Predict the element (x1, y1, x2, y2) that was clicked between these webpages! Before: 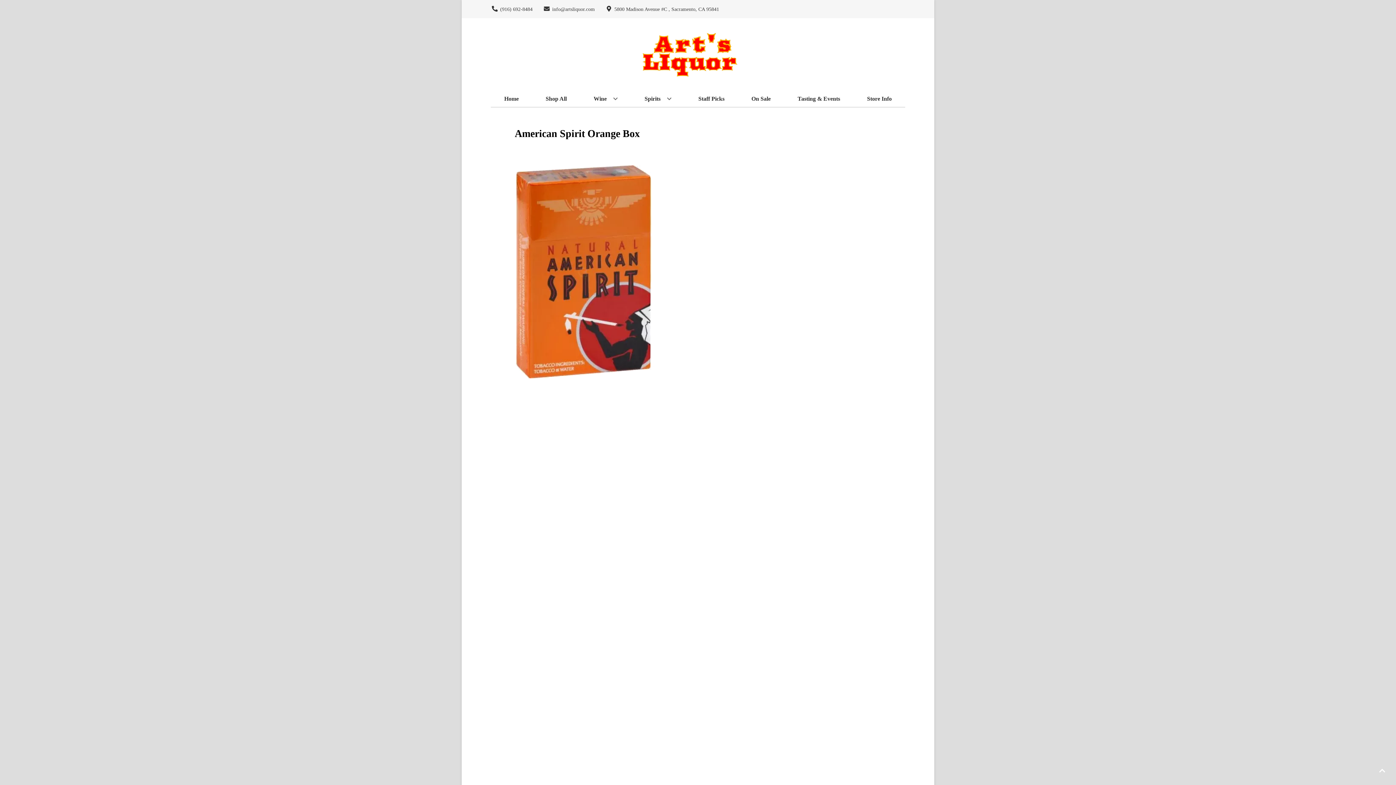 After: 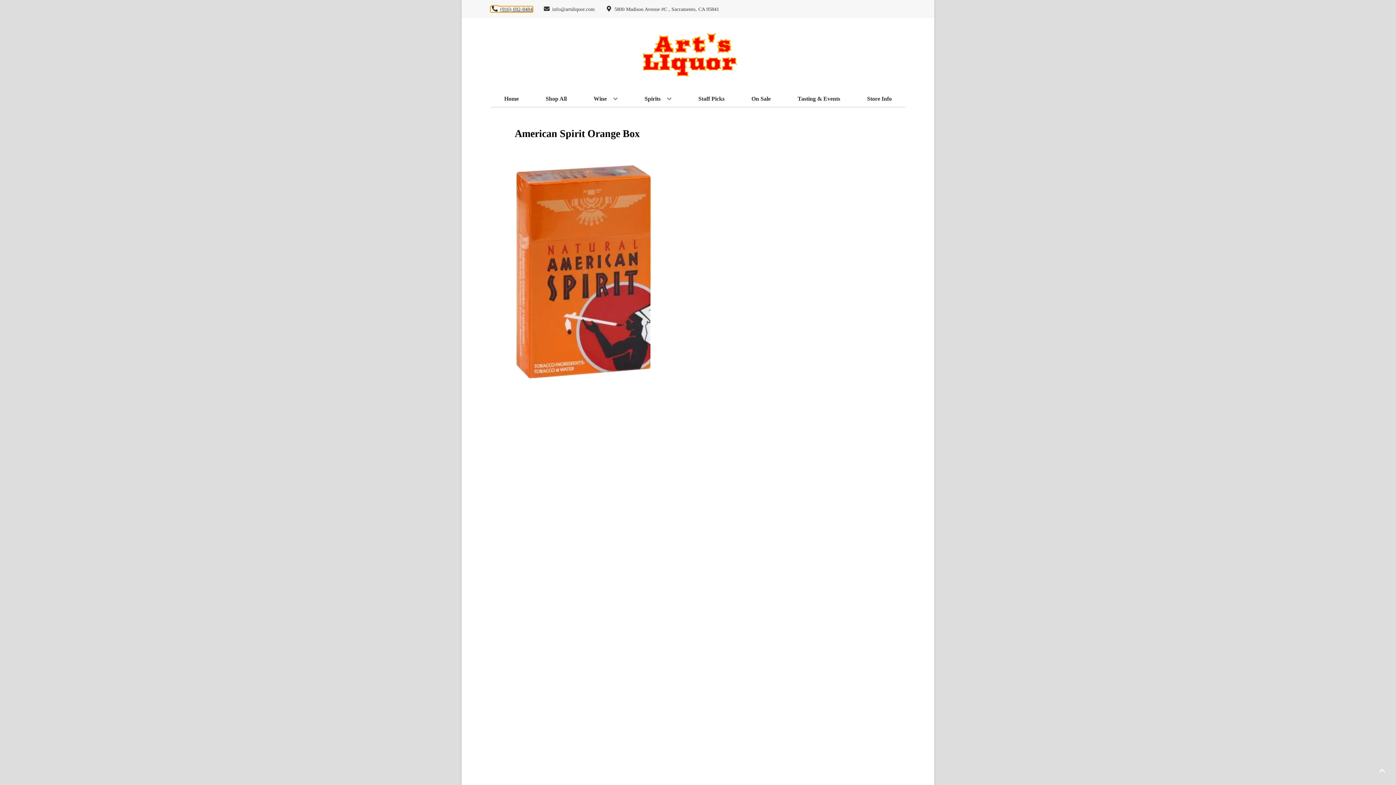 Action: bbox: (490, 6, 532, 11) label: Store number is (916) 692-8484 Clicking will open a link in a new tab